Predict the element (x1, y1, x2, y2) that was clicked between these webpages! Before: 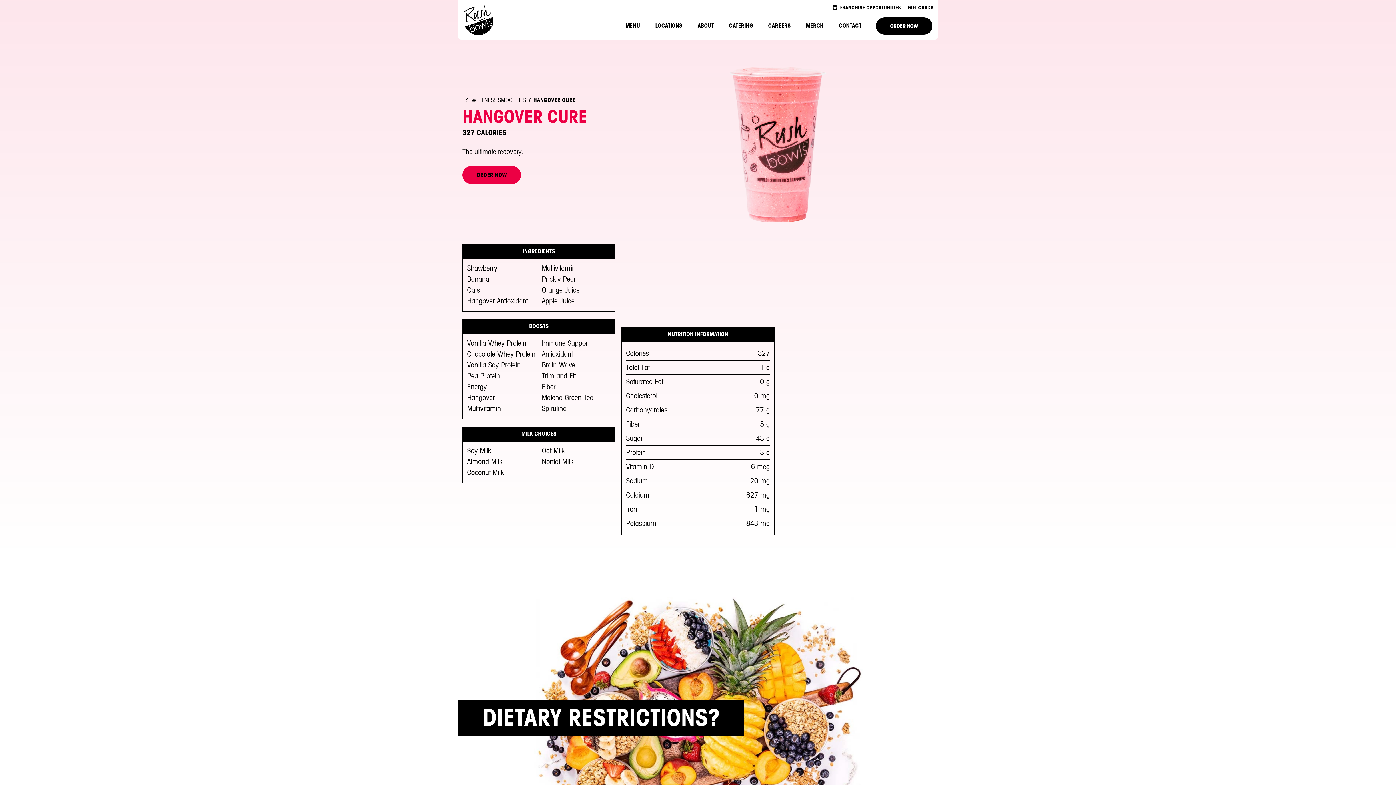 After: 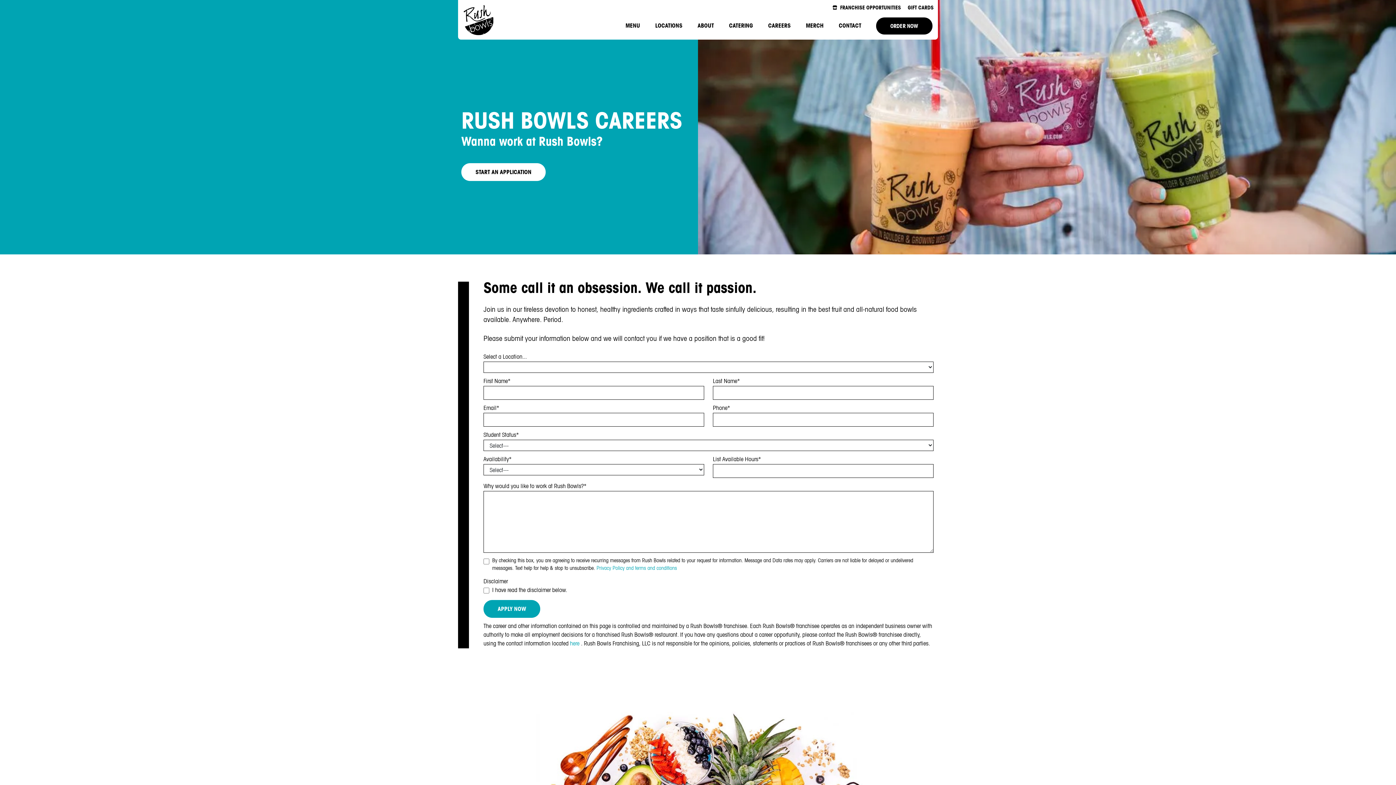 Action: label: CAREERS bbox: (760, 12, 798, 39)